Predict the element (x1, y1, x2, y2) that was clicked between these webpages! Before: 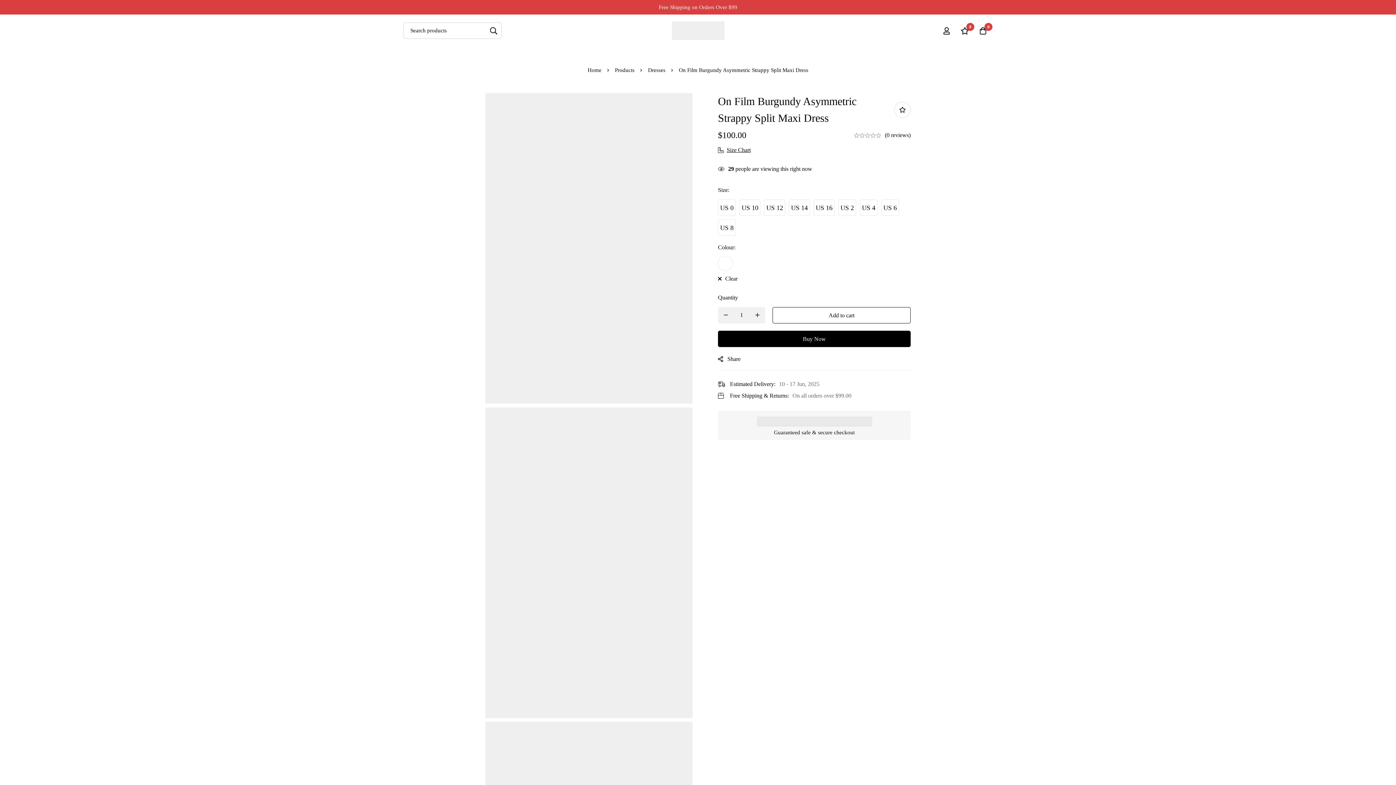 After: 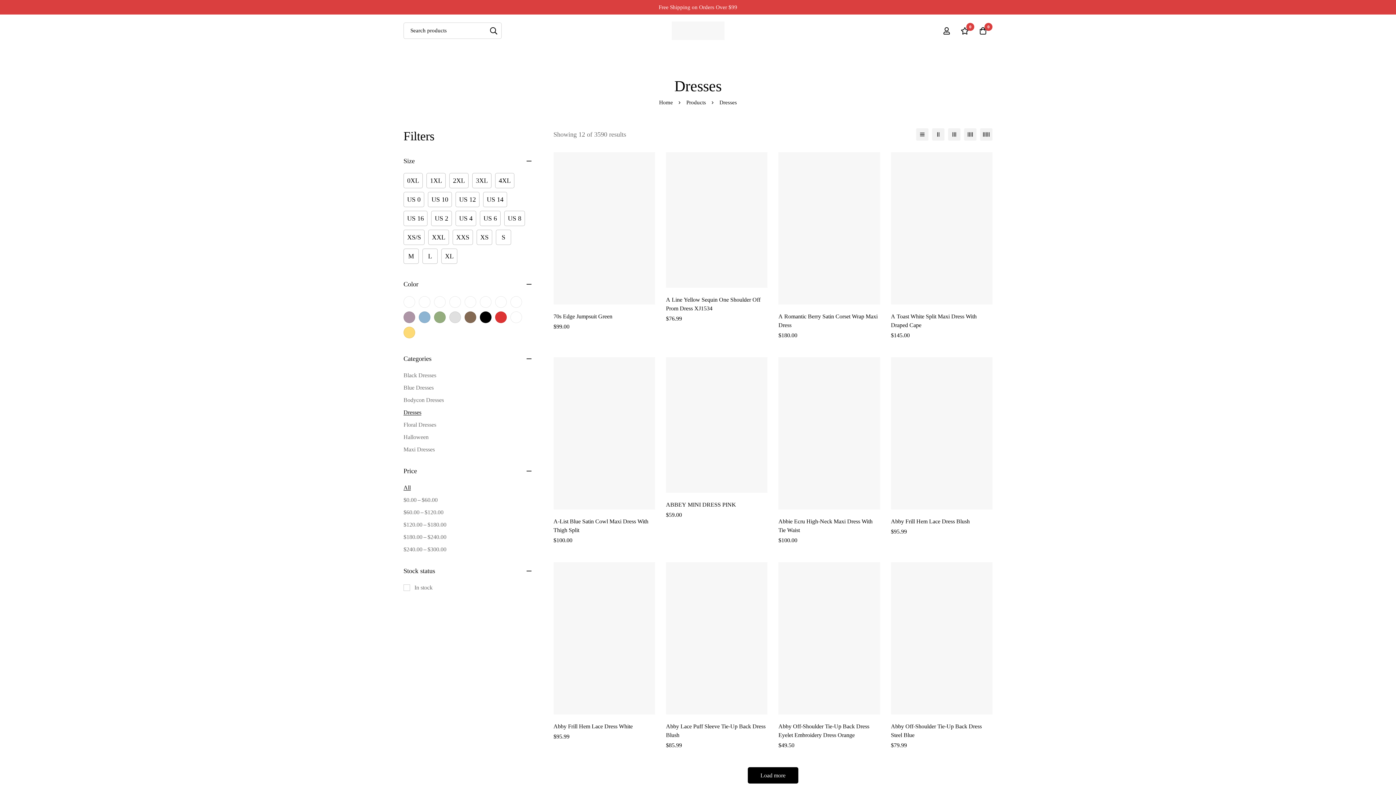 Action: bbox: (648, 66, 665, 74) label: Dresses